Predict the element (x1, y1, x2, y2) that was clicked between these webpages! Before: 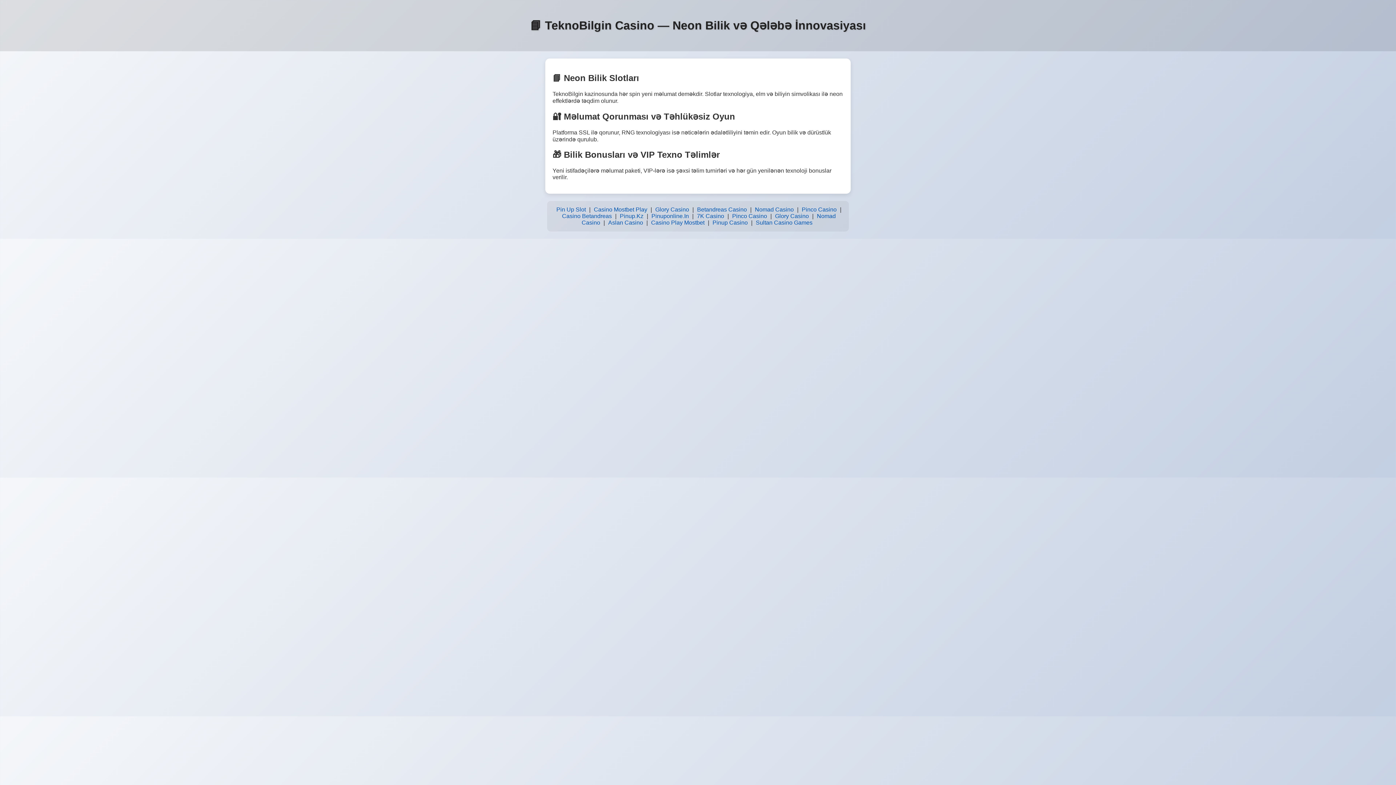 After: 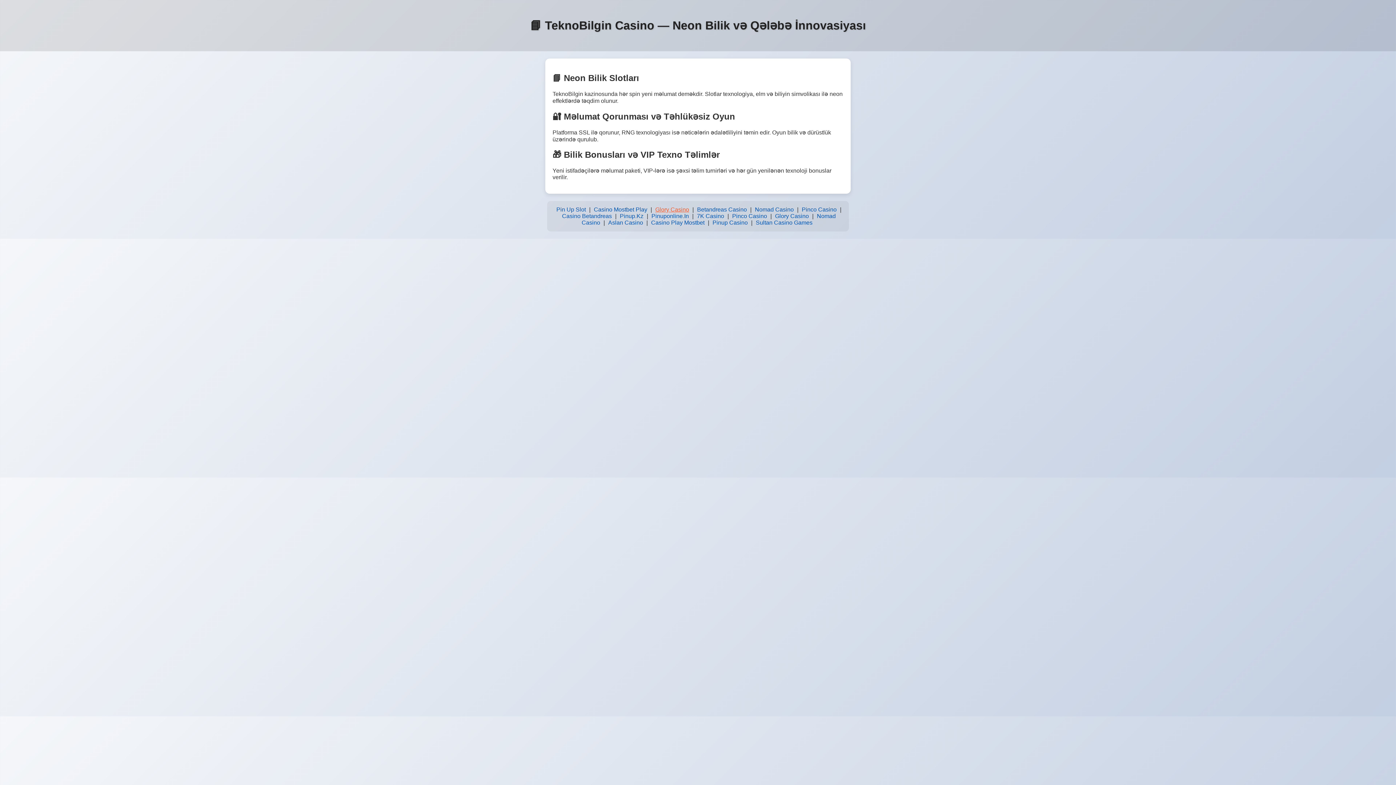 Action: label: Glory Casino bbox: (653, 204, 691, 214)